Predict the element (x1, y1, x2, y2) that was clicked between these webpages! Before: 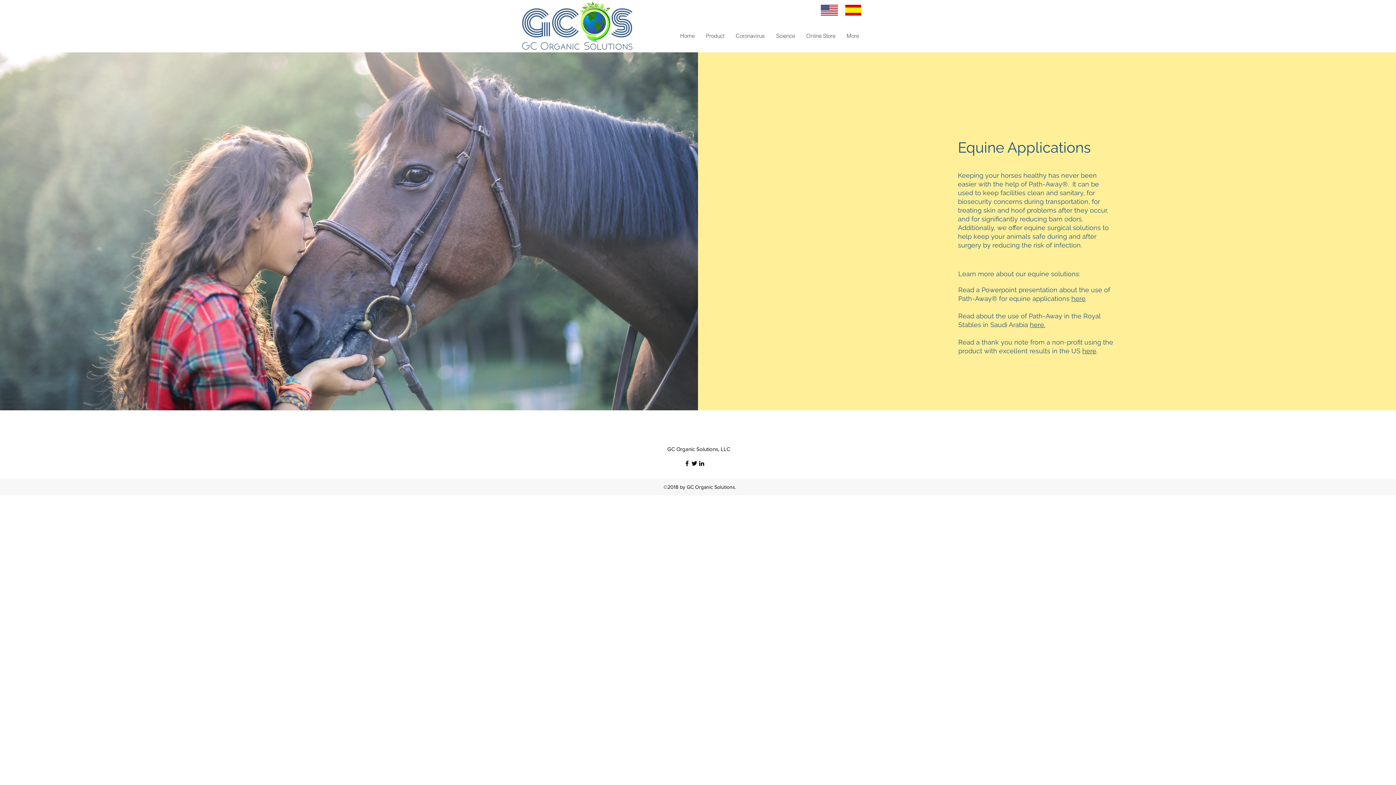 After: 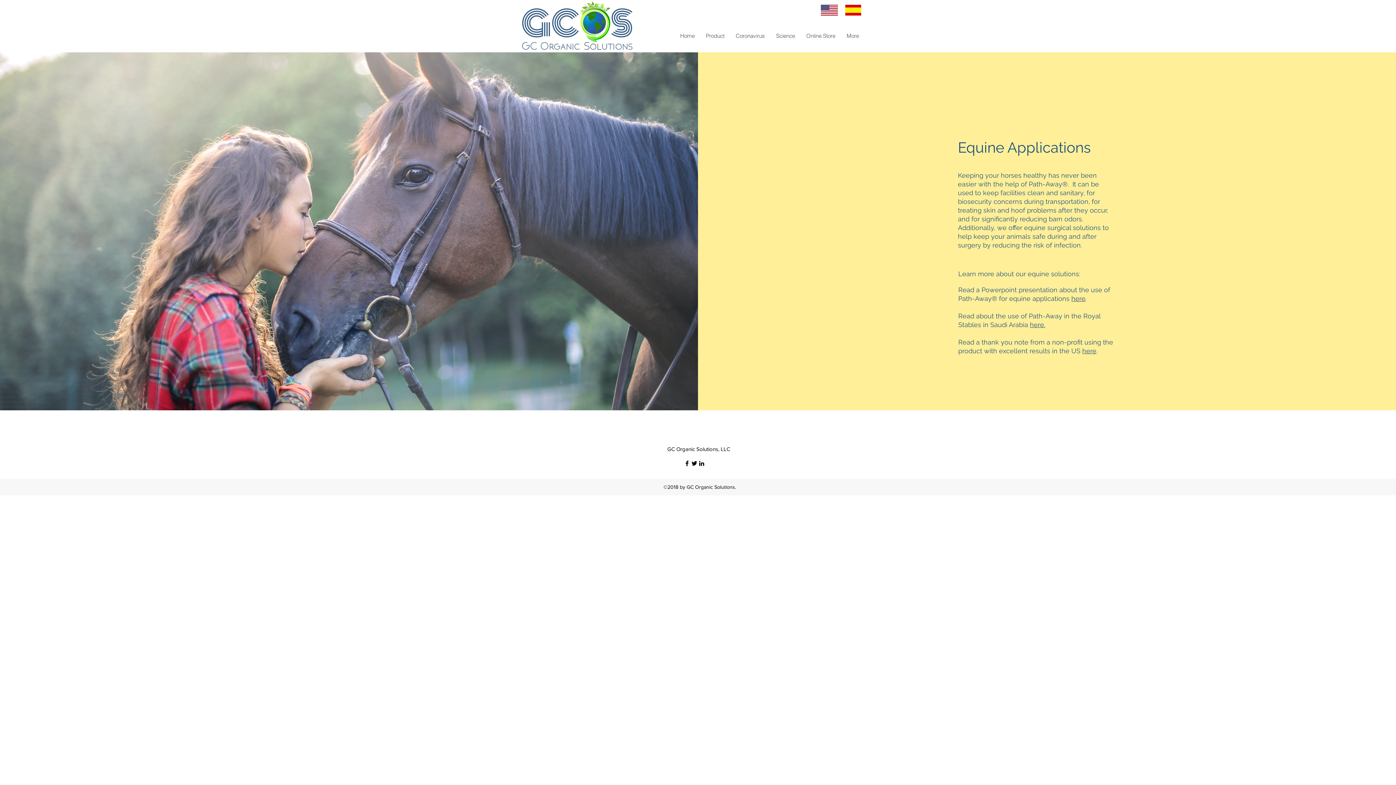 Action: bbox: (683, 460, 690, 467)